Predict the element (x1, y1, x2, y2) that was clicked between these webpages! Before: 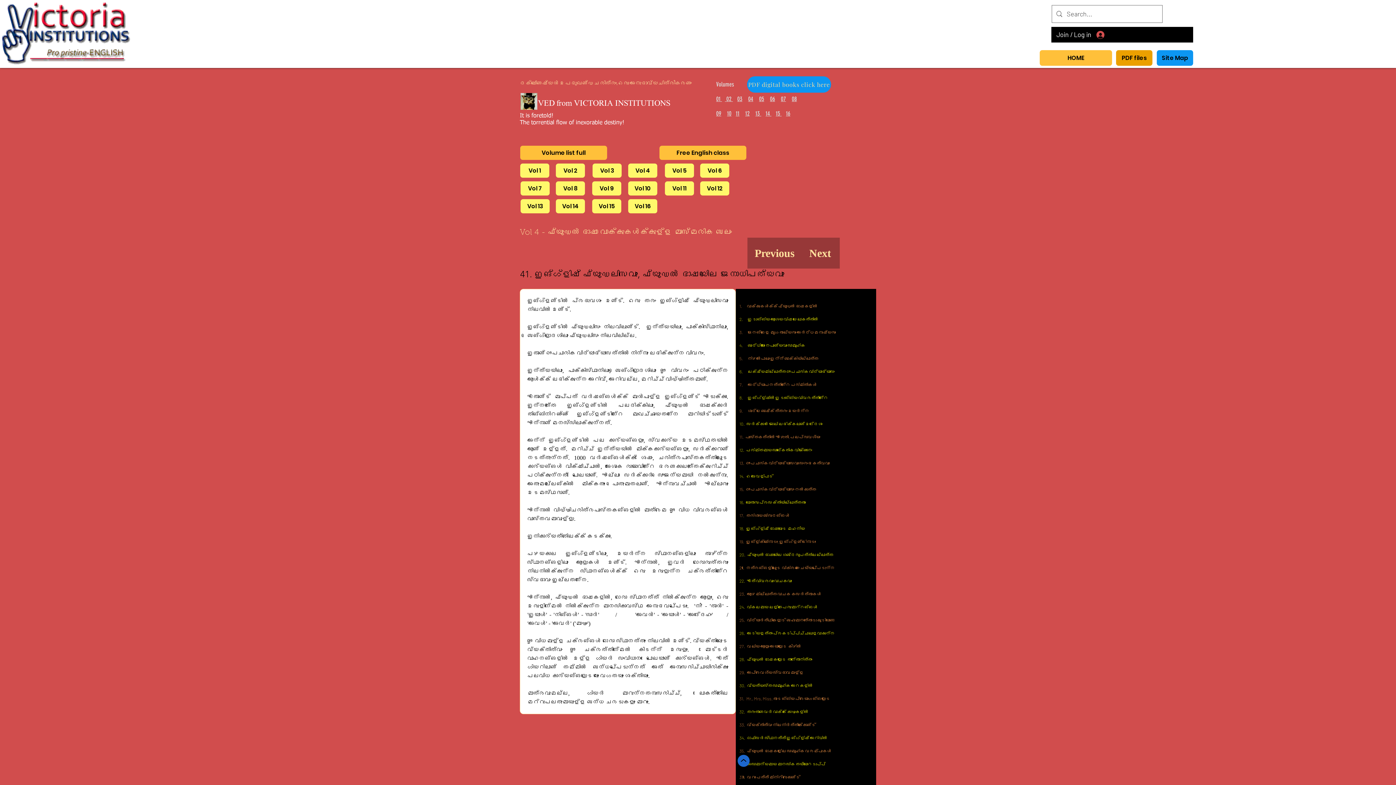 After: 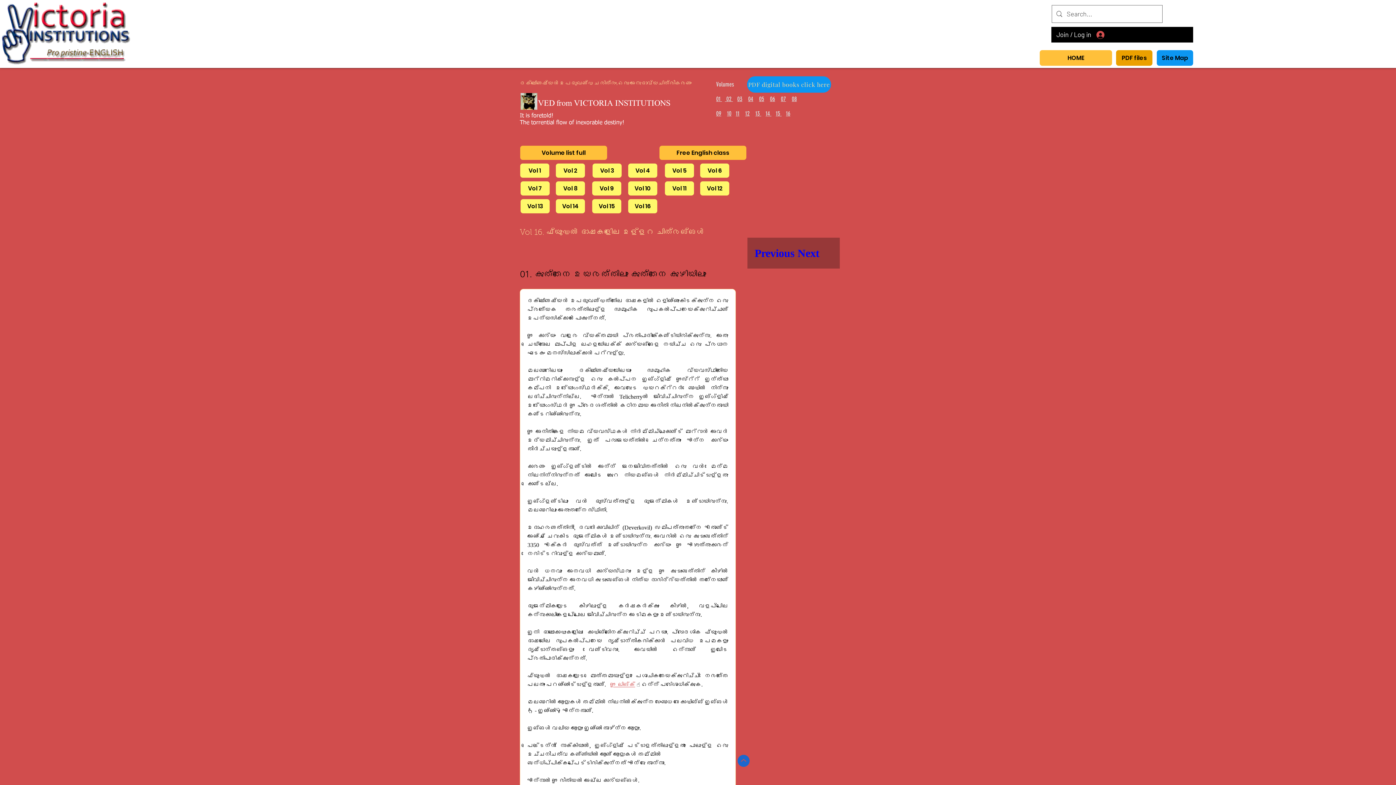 Action: bbox: (786, 109, 790, 117) label: 16